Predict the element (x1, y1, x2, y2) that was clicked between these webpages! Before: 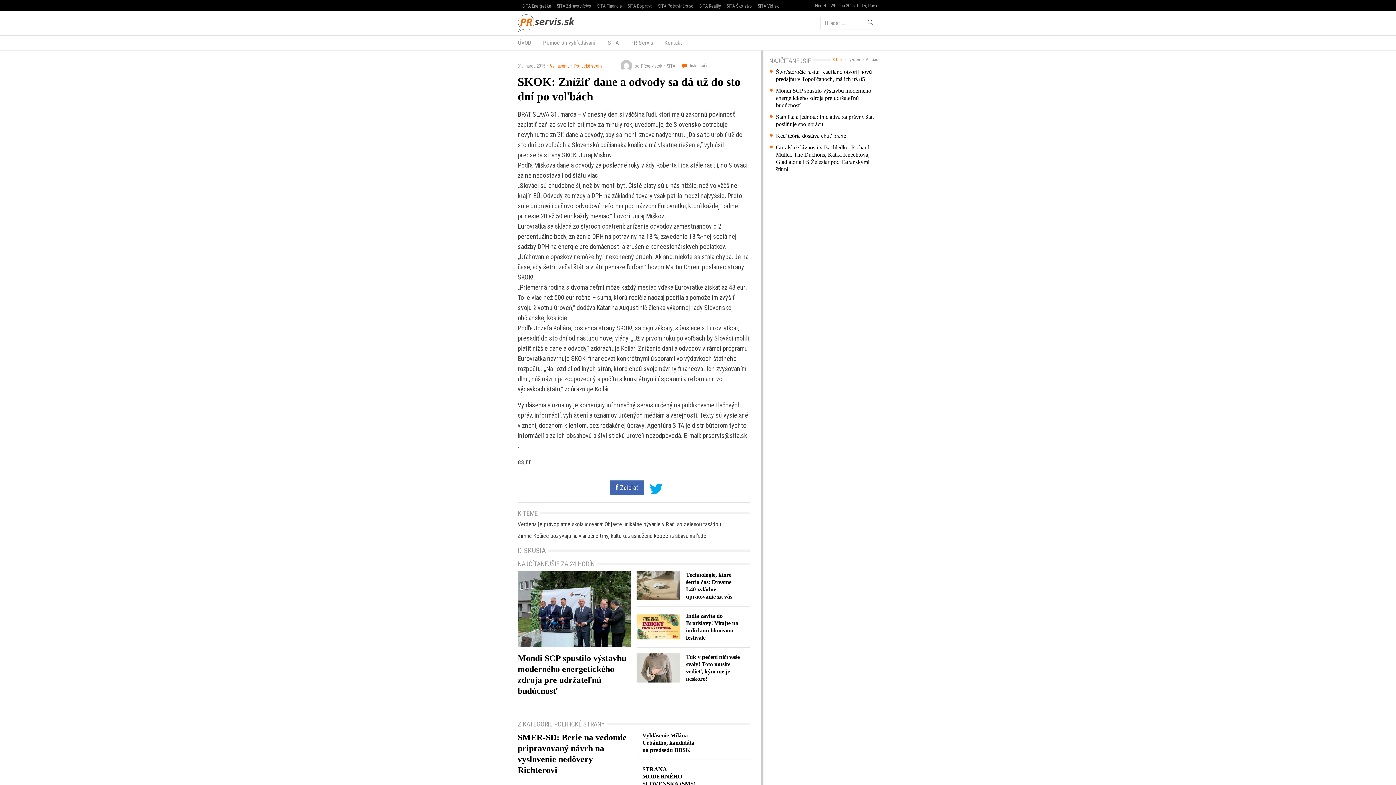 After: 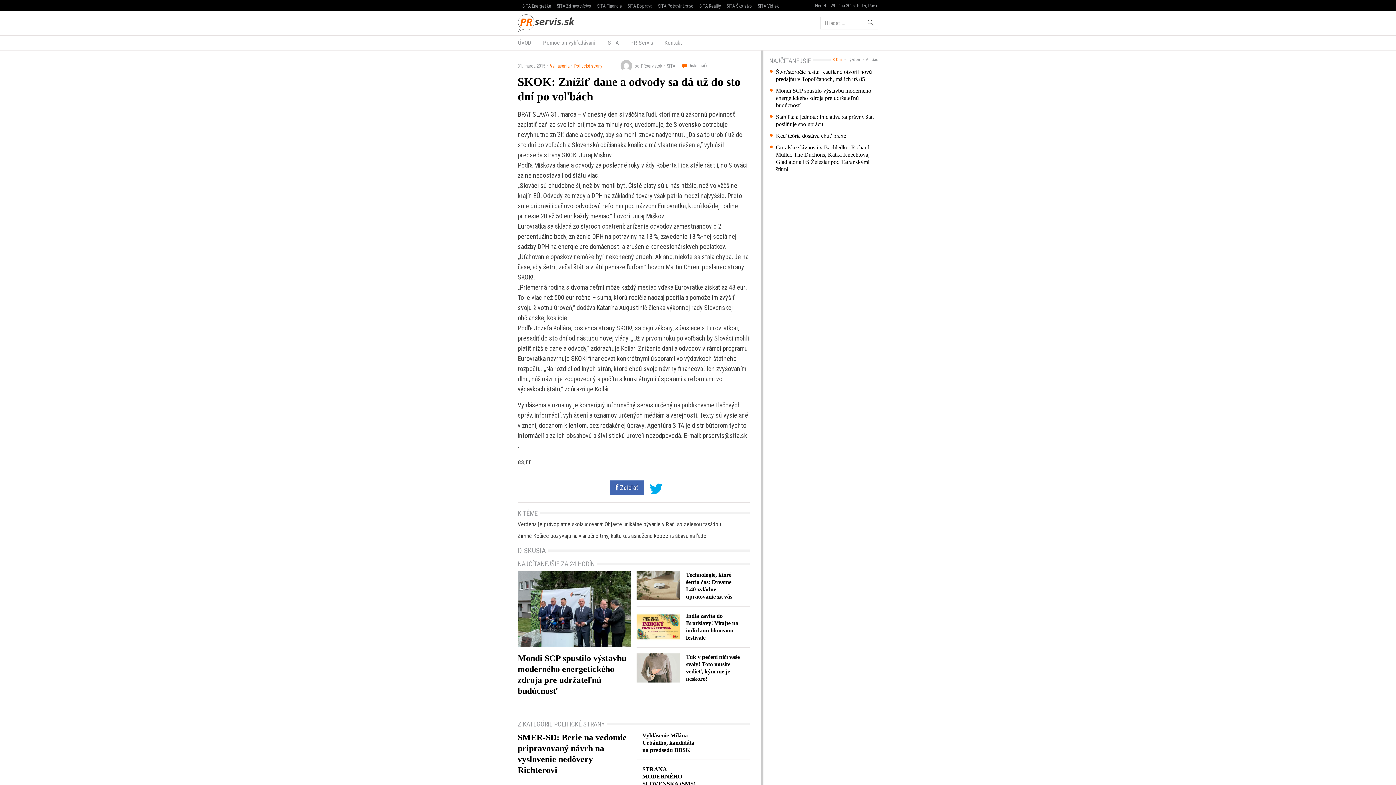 Action: label: SITA Doprava bbox: (627, 3, 652, 8)